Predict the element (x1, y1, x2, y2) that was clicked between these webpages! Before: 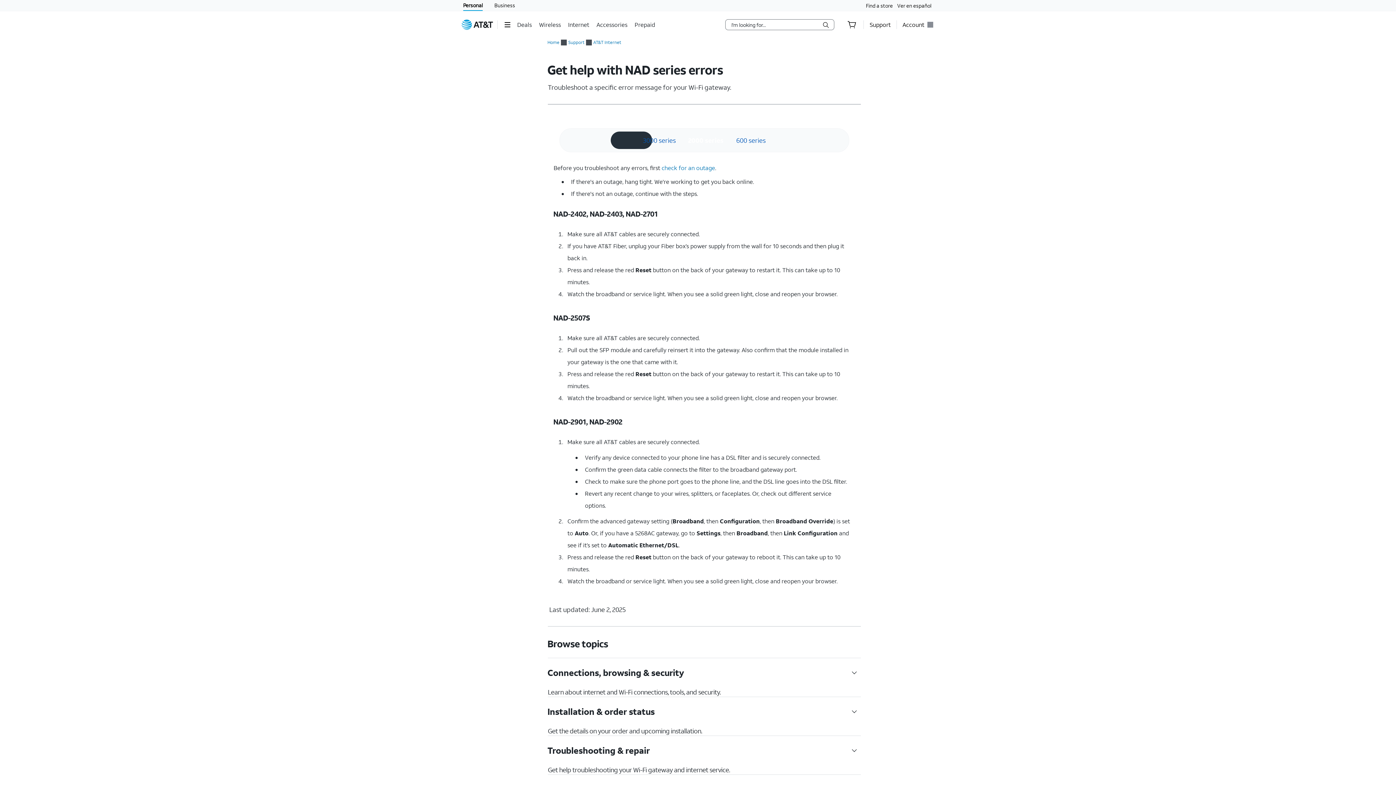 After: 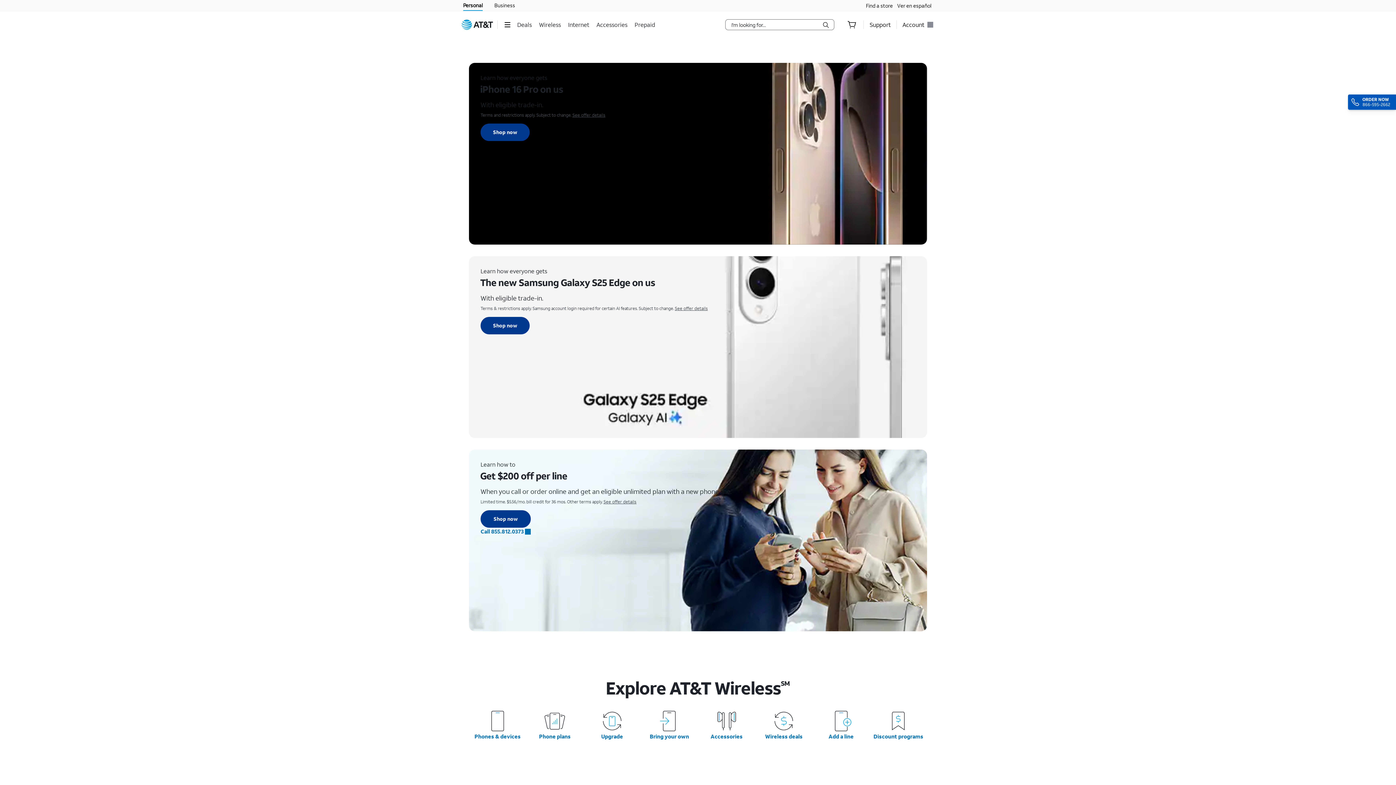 Action: bbox: (539, 15, 562, 33) label: Wireless